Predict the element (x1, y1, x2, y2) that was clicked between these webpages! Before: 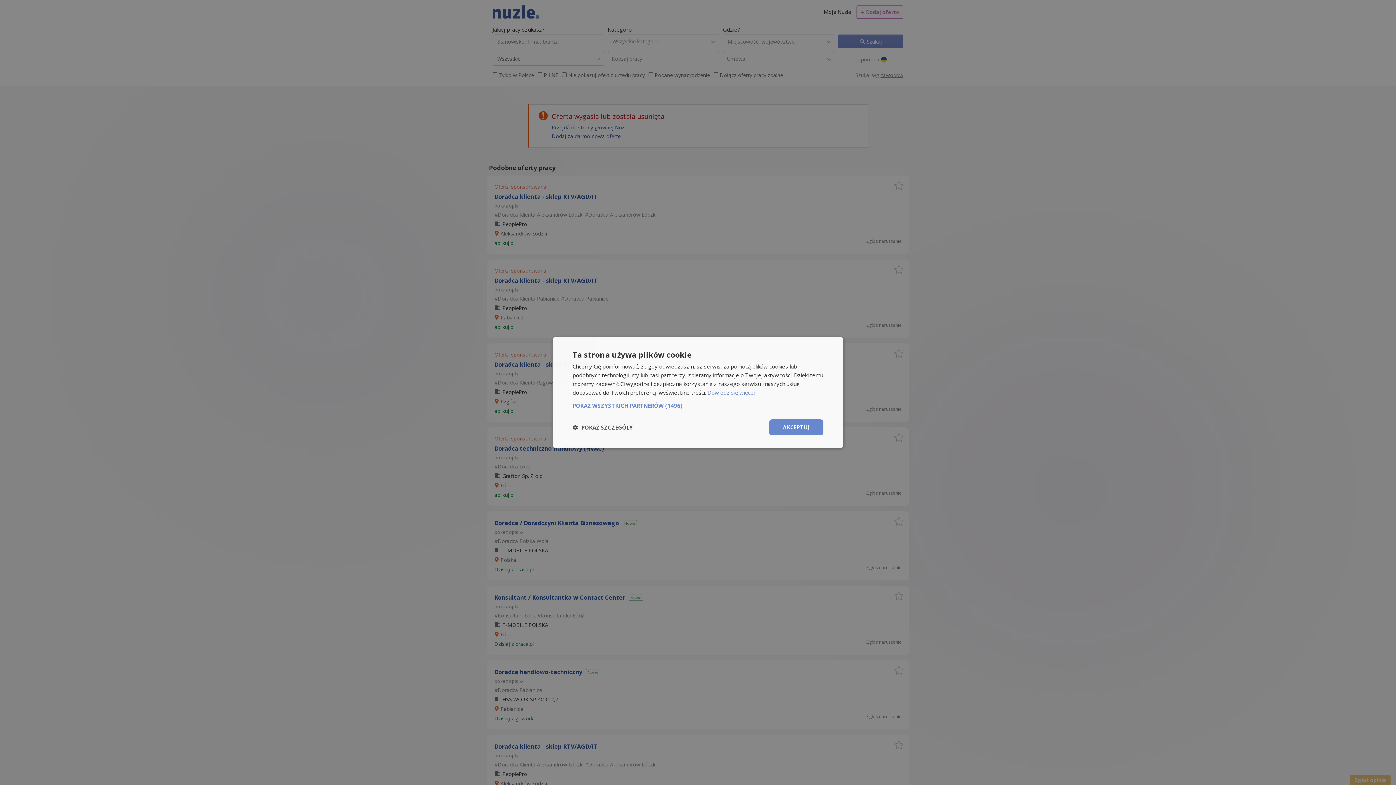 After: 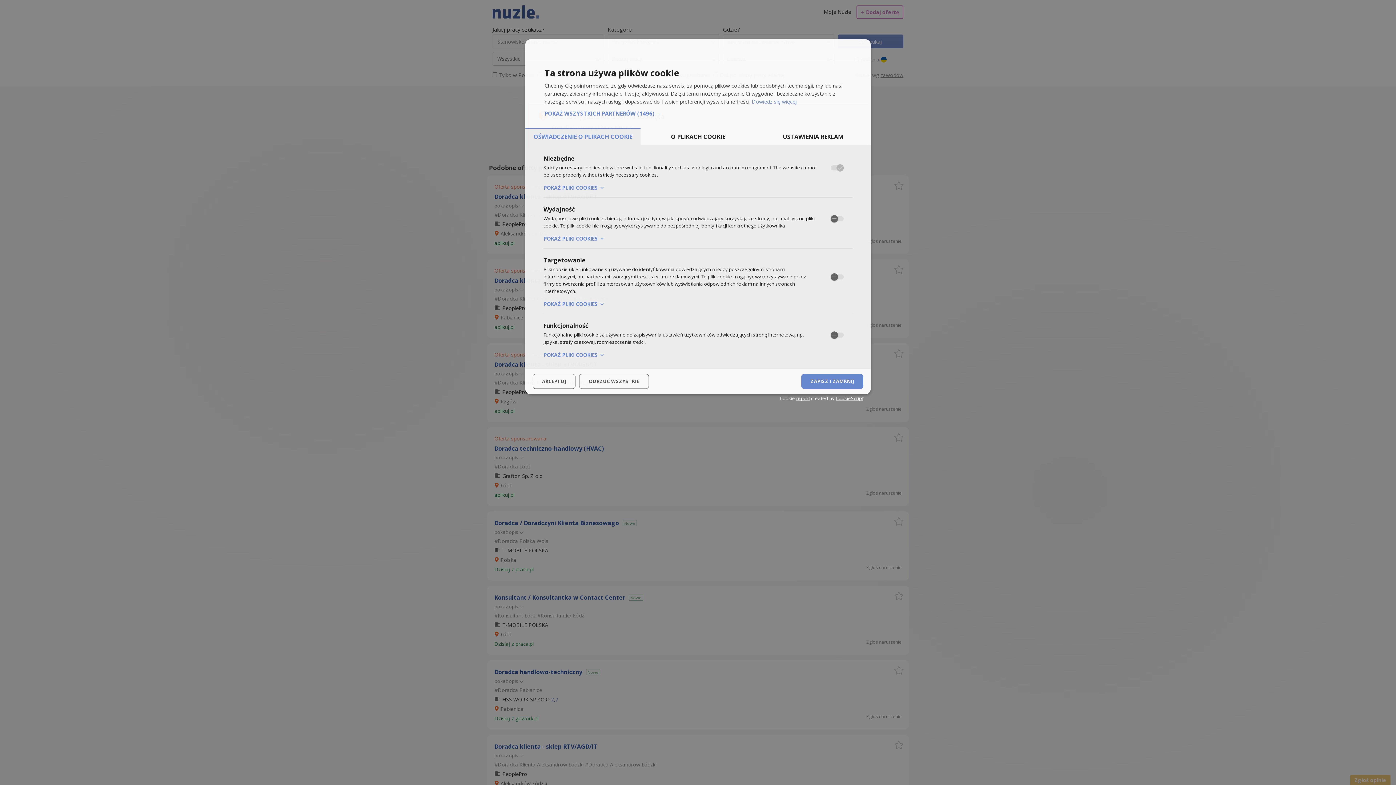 Action: label:  POKAŻ SZCZEGÓŁY bbox: (572, 424, 633, 430)